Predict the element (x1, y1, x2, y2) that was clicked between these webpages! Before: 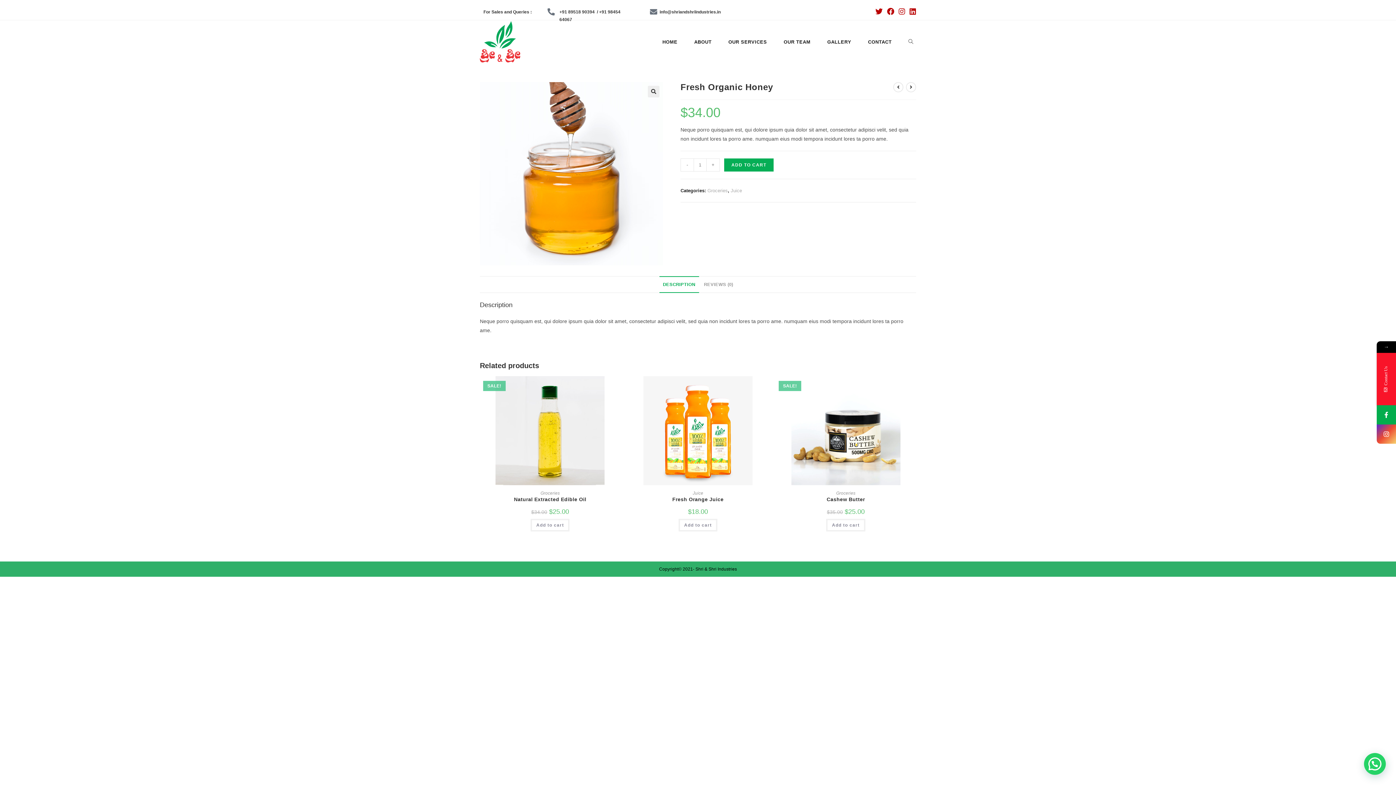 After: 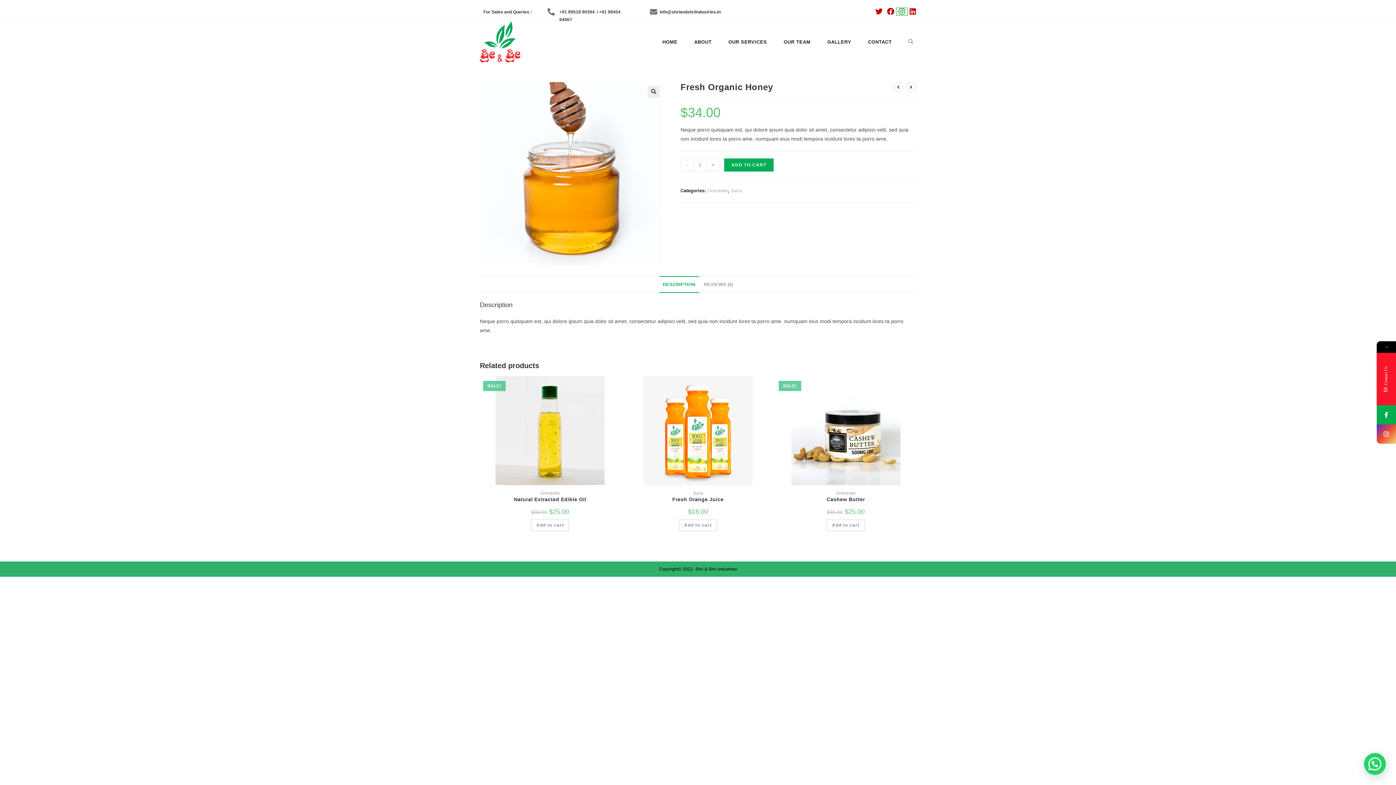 Action: bbox: (896, 7, 907, 15) label: Instagram (opens in a new tab)